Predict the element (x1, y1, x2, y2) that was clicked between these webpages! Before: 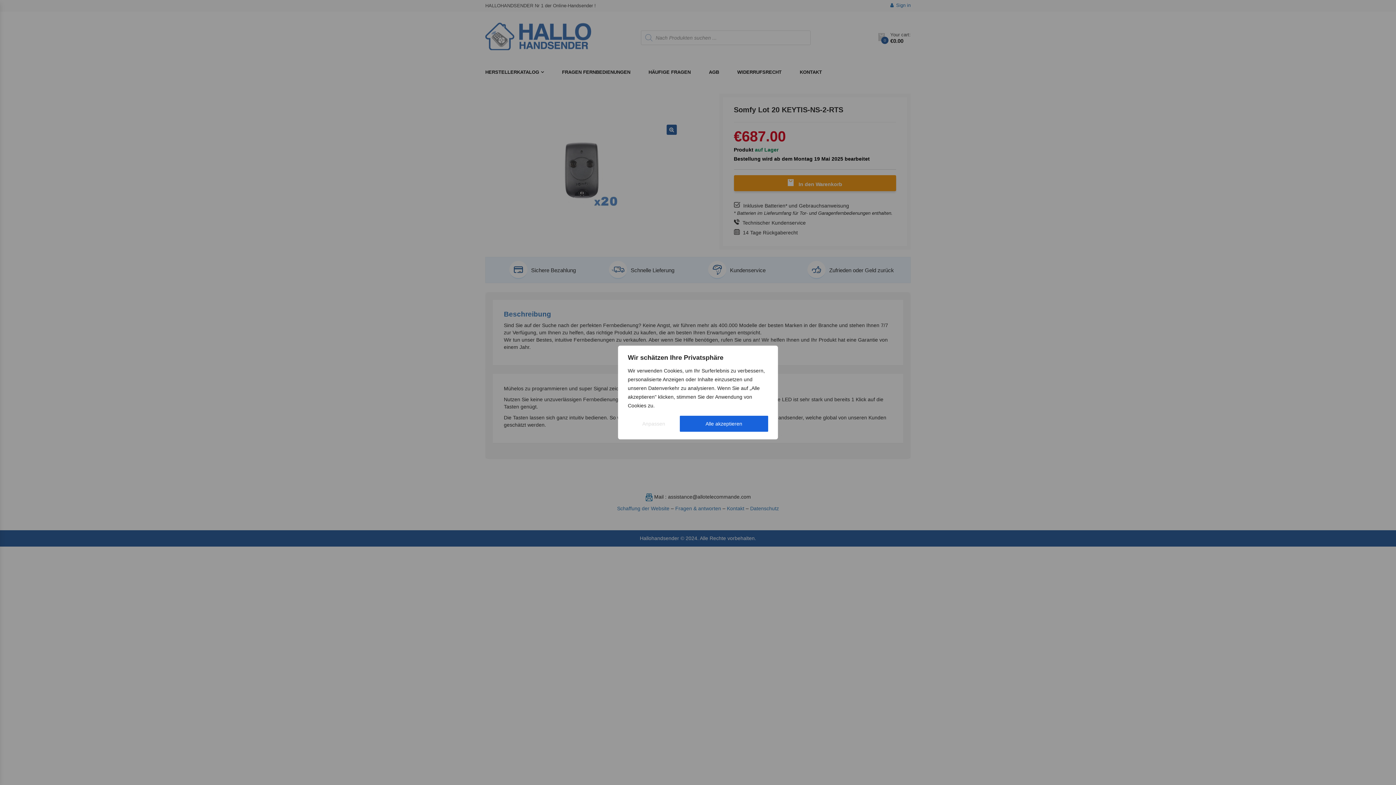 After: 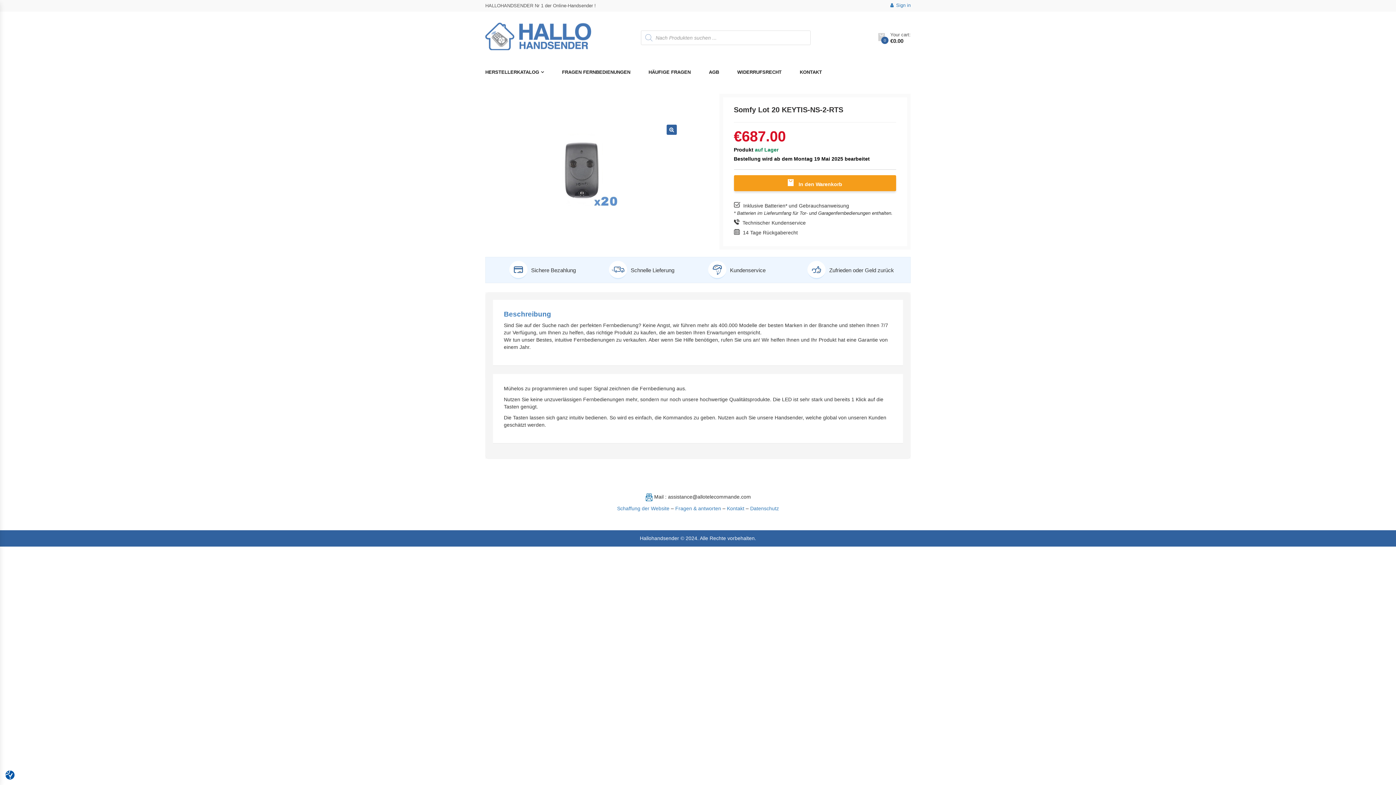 Action: label: Alle akzeptieren bbox: (679, 416, 768, 432)